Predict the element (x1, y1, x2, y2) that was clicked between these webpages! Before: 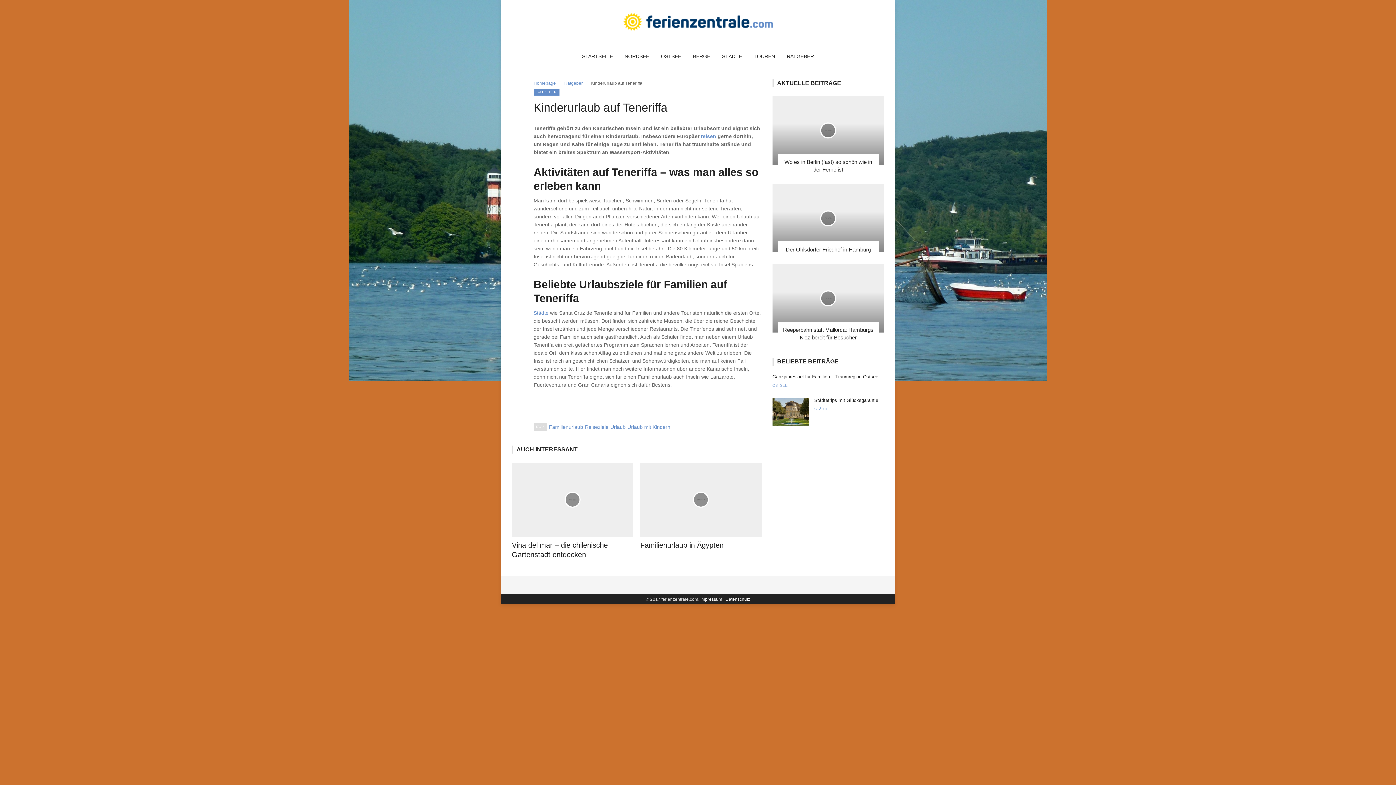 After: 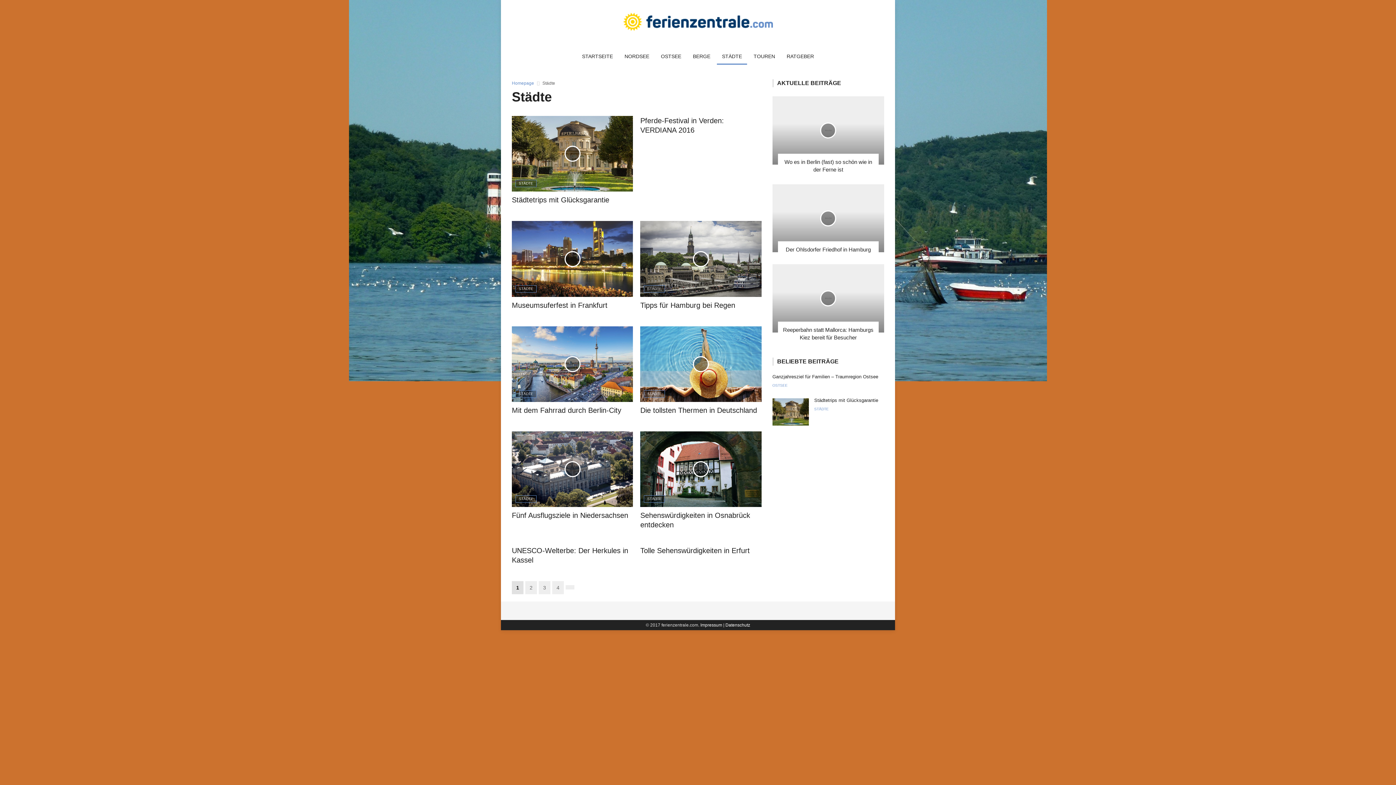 Action: bbox: (814, 407, 829, 411) label: STÄDTE